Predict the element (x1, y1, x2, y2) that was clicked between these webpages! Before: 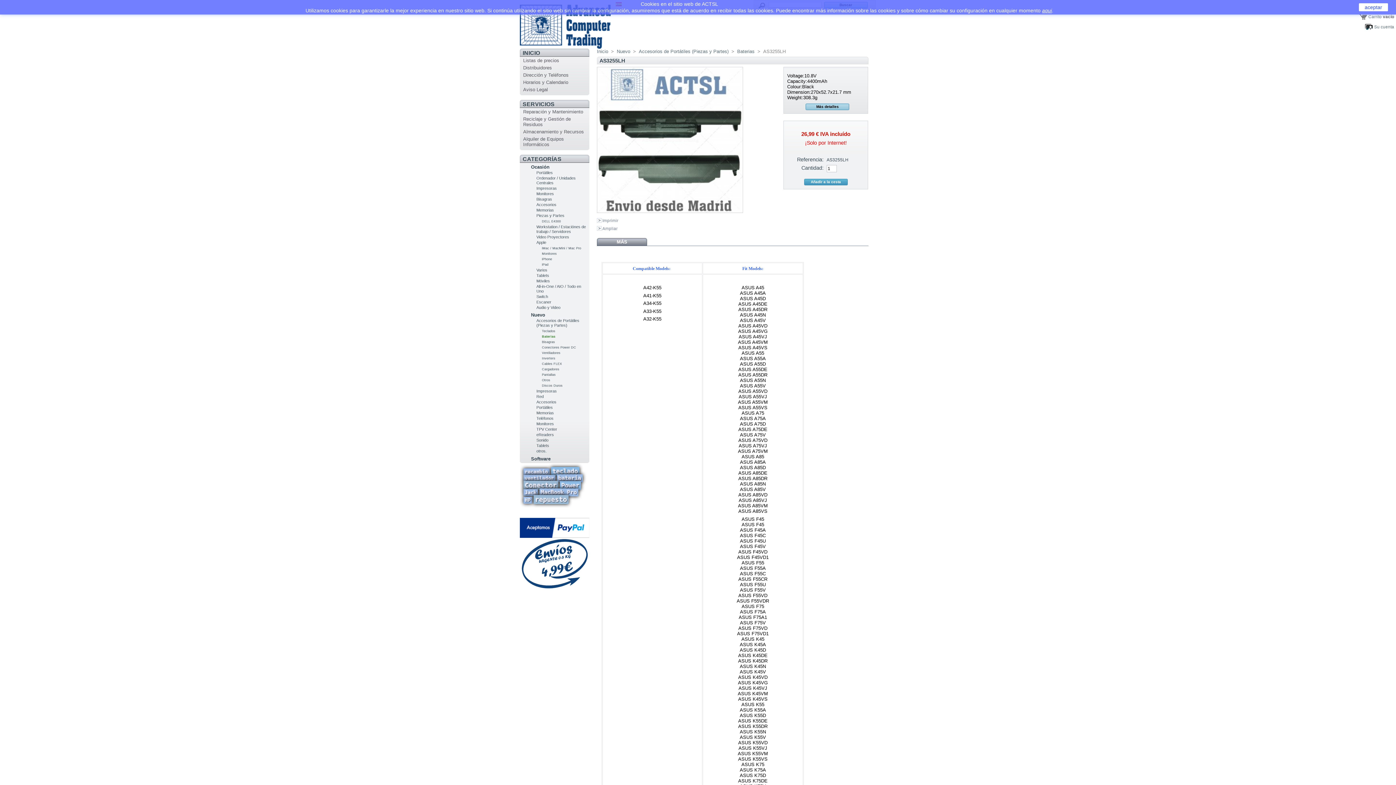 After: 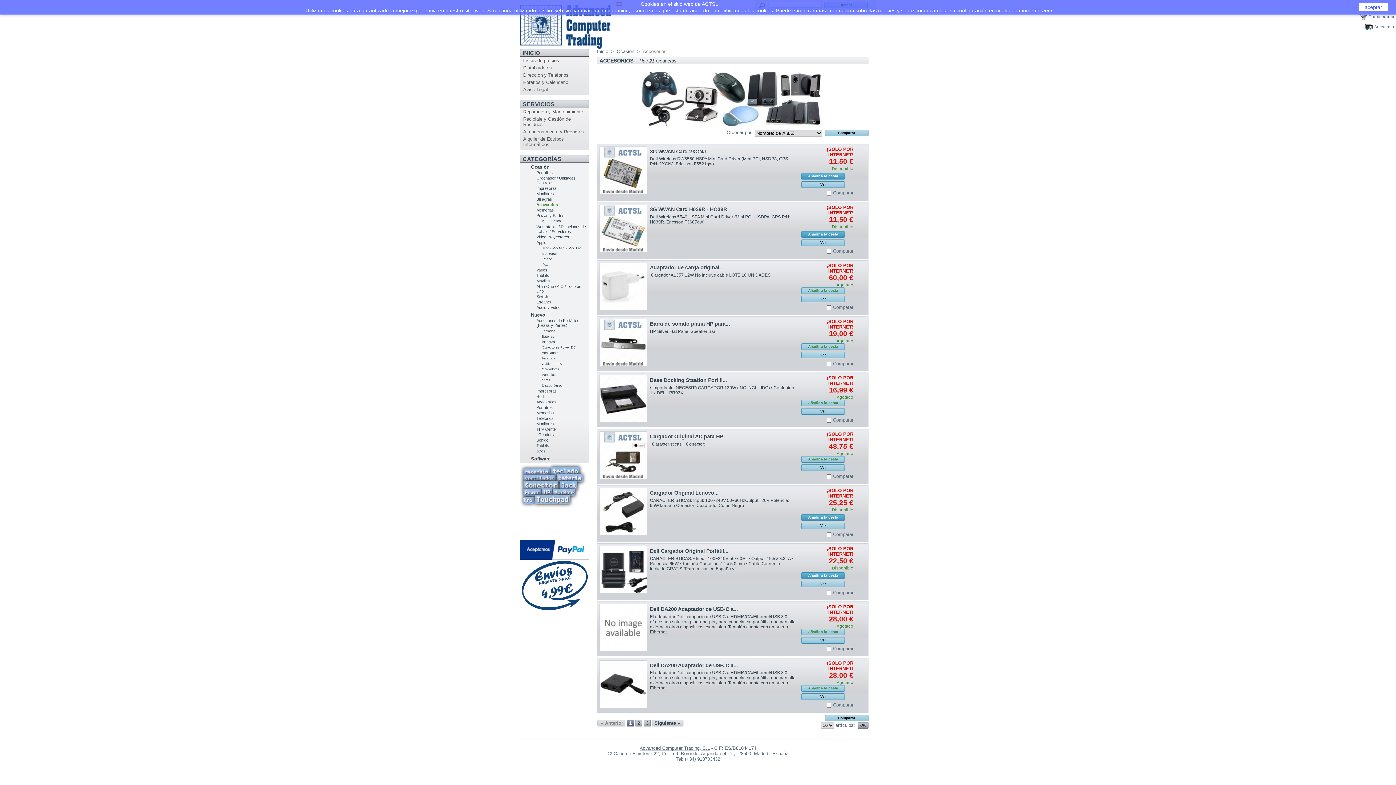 Action: label: Accesorios bbox: (536, 202, 556, 206)